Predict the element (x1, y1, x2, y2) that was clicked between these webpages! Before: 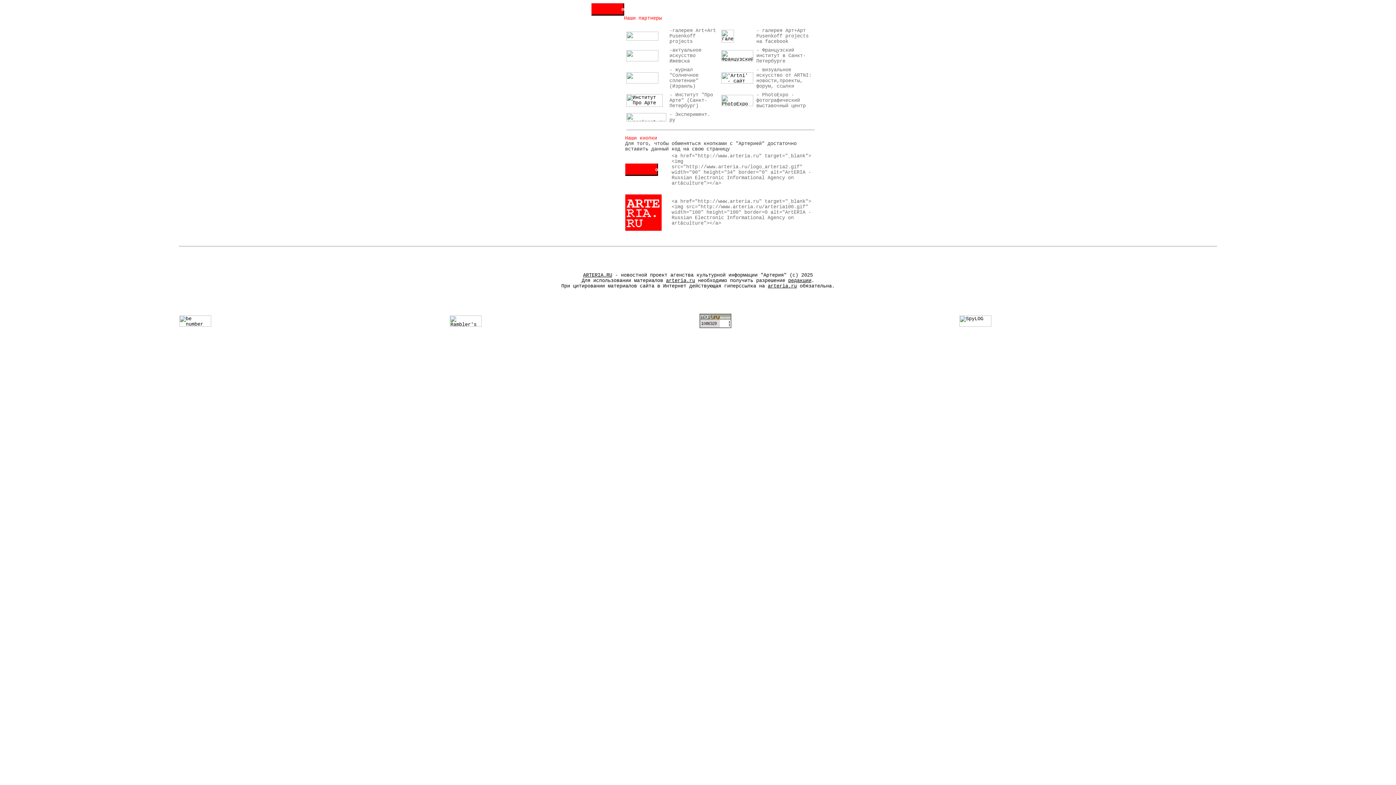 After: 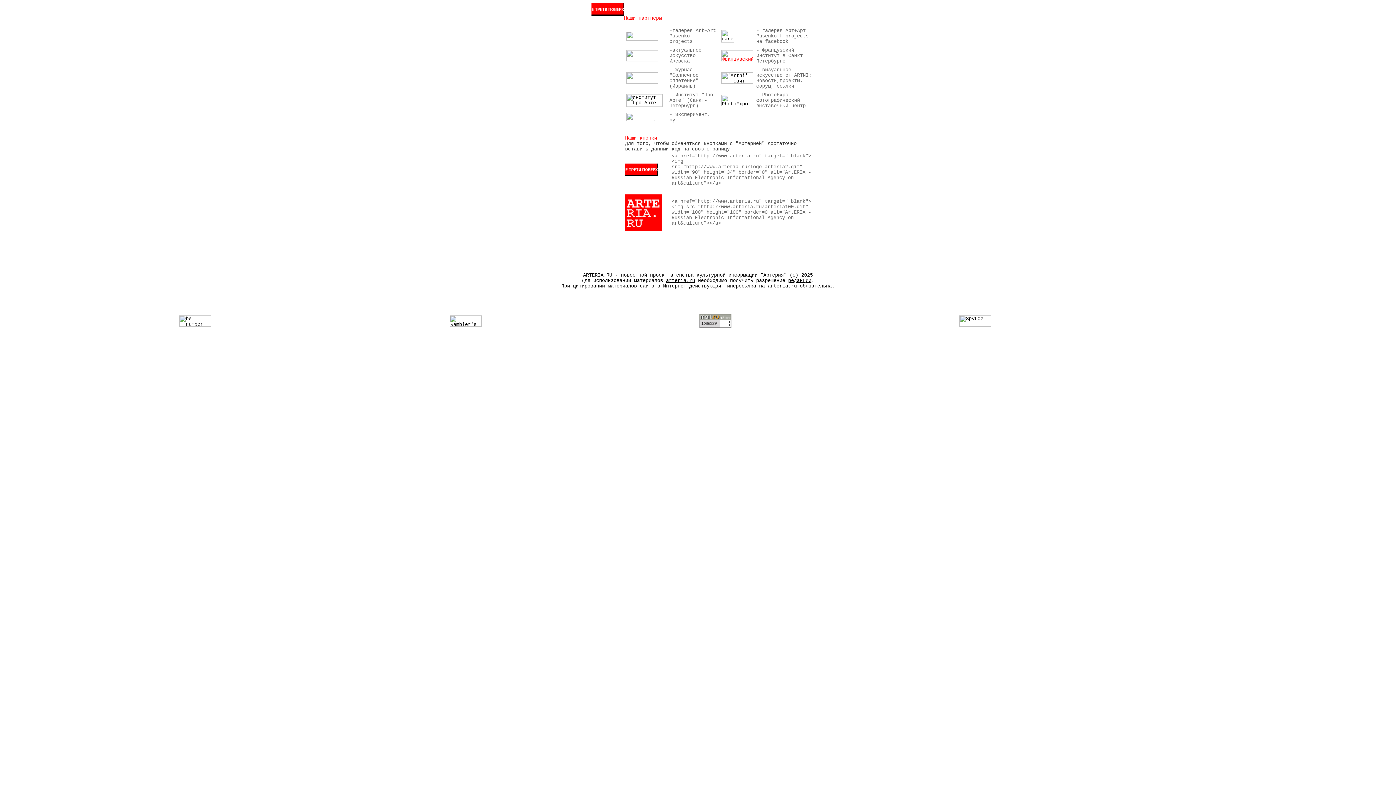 Action: bbox: (721, 57, 753, 63)